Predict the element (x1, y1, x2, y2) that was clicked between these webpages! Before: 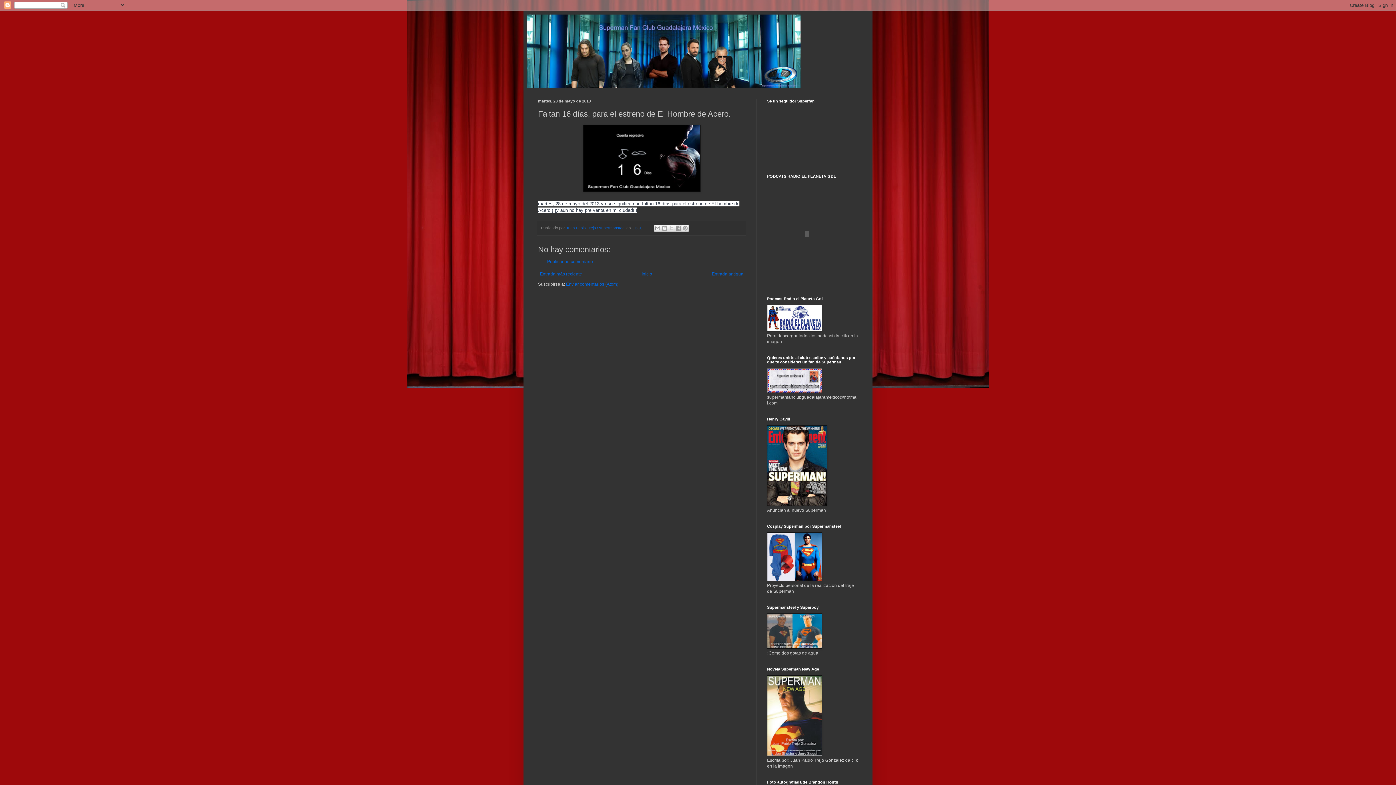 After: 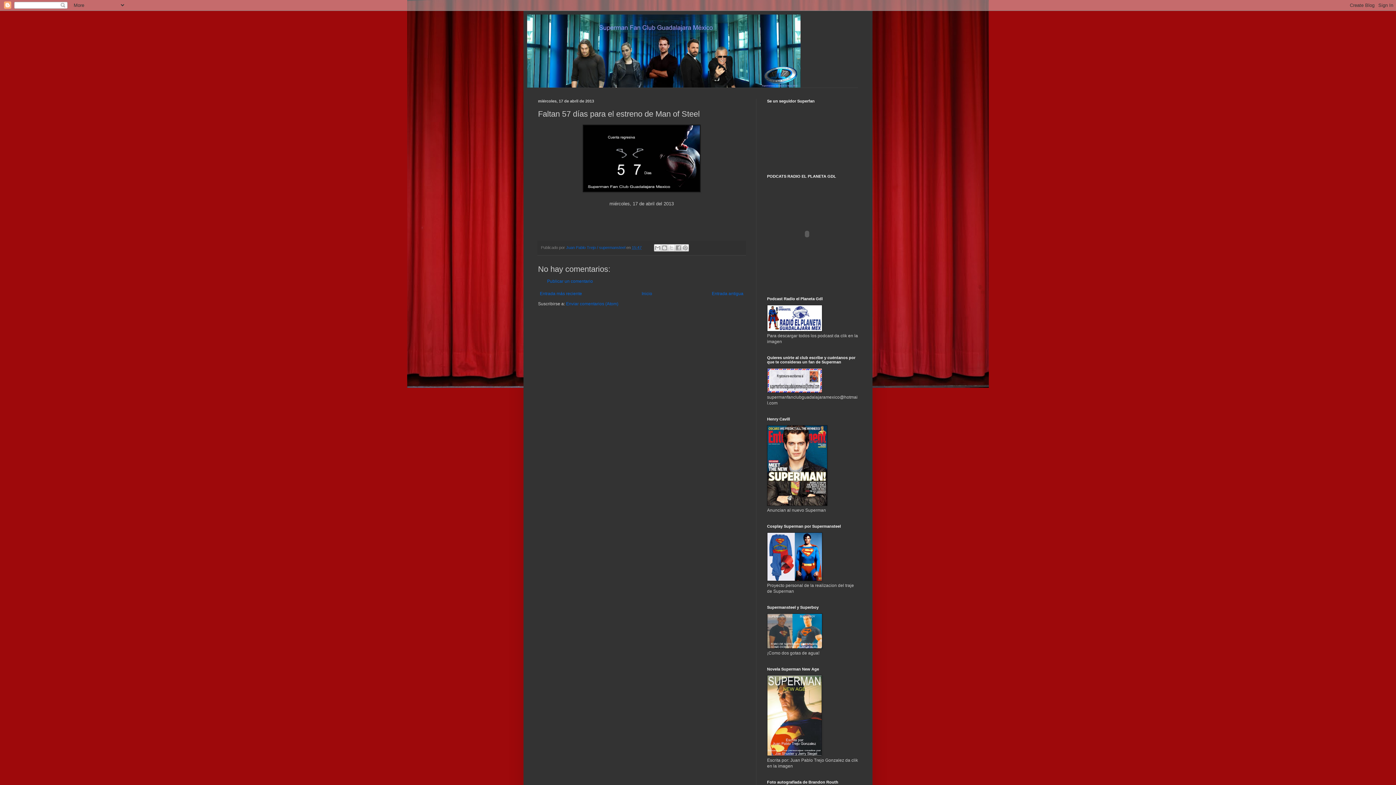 Action: label: Entrada antigua bbox: (710, 269, 745, 278)